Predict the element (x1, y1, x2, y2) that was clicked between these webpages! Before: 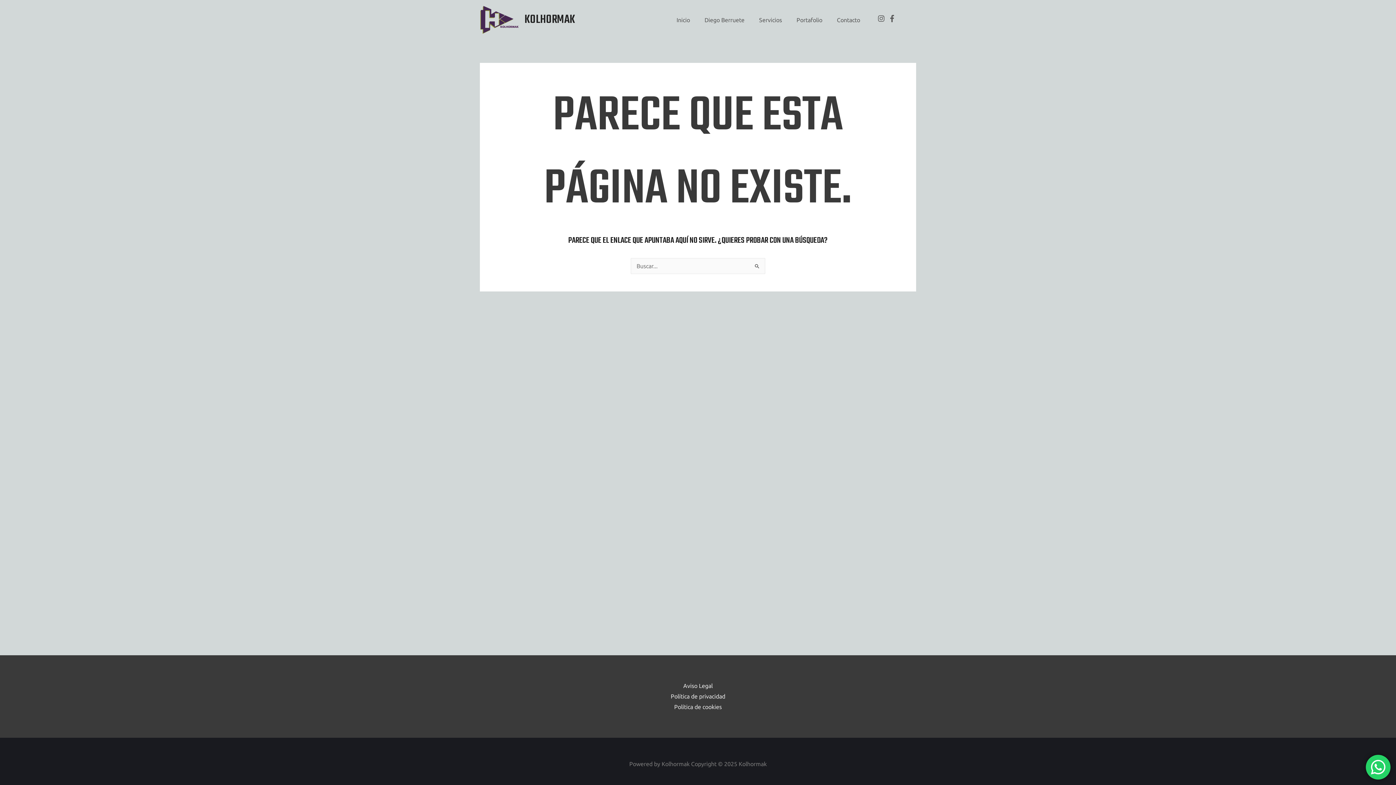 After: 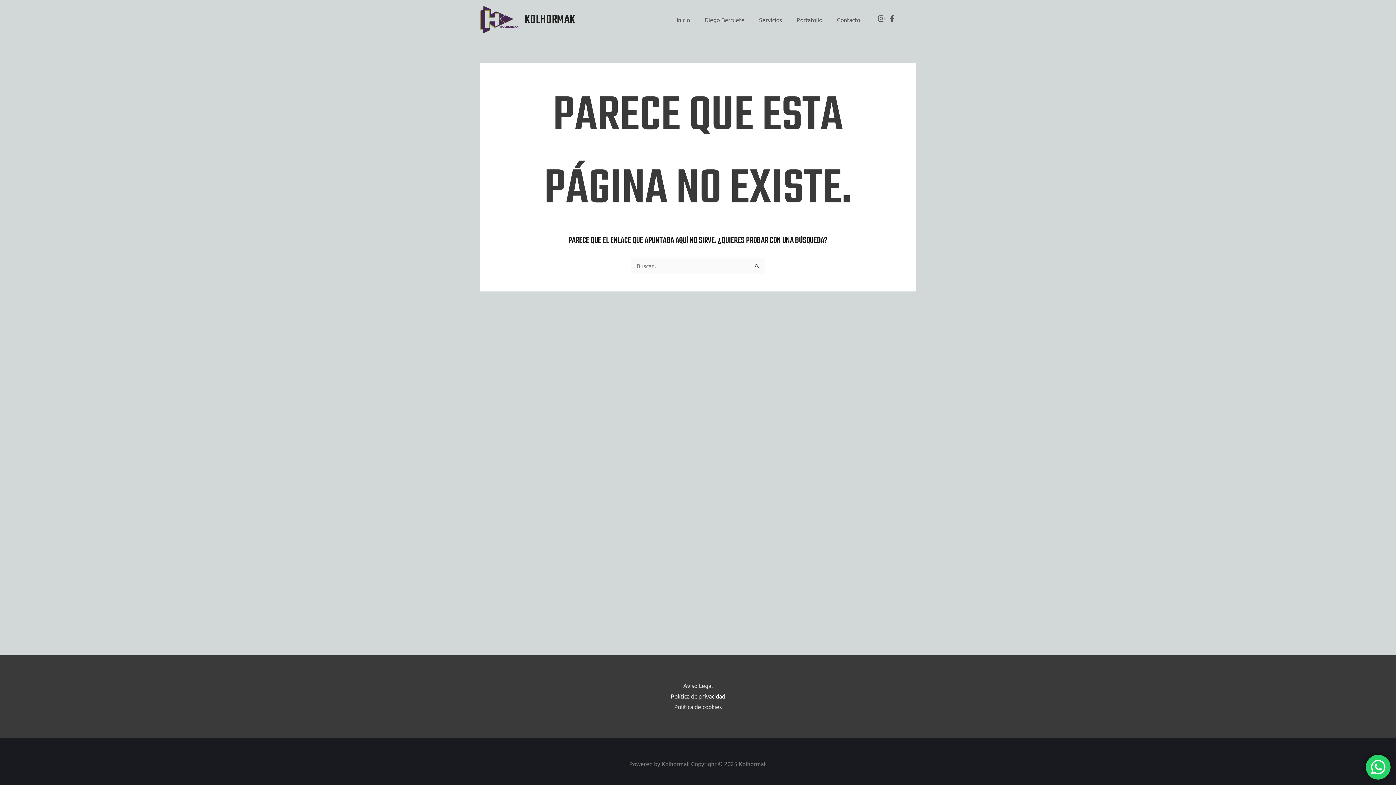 Action: label: Política de privacidad bbox: (670, 693, 725, 699)